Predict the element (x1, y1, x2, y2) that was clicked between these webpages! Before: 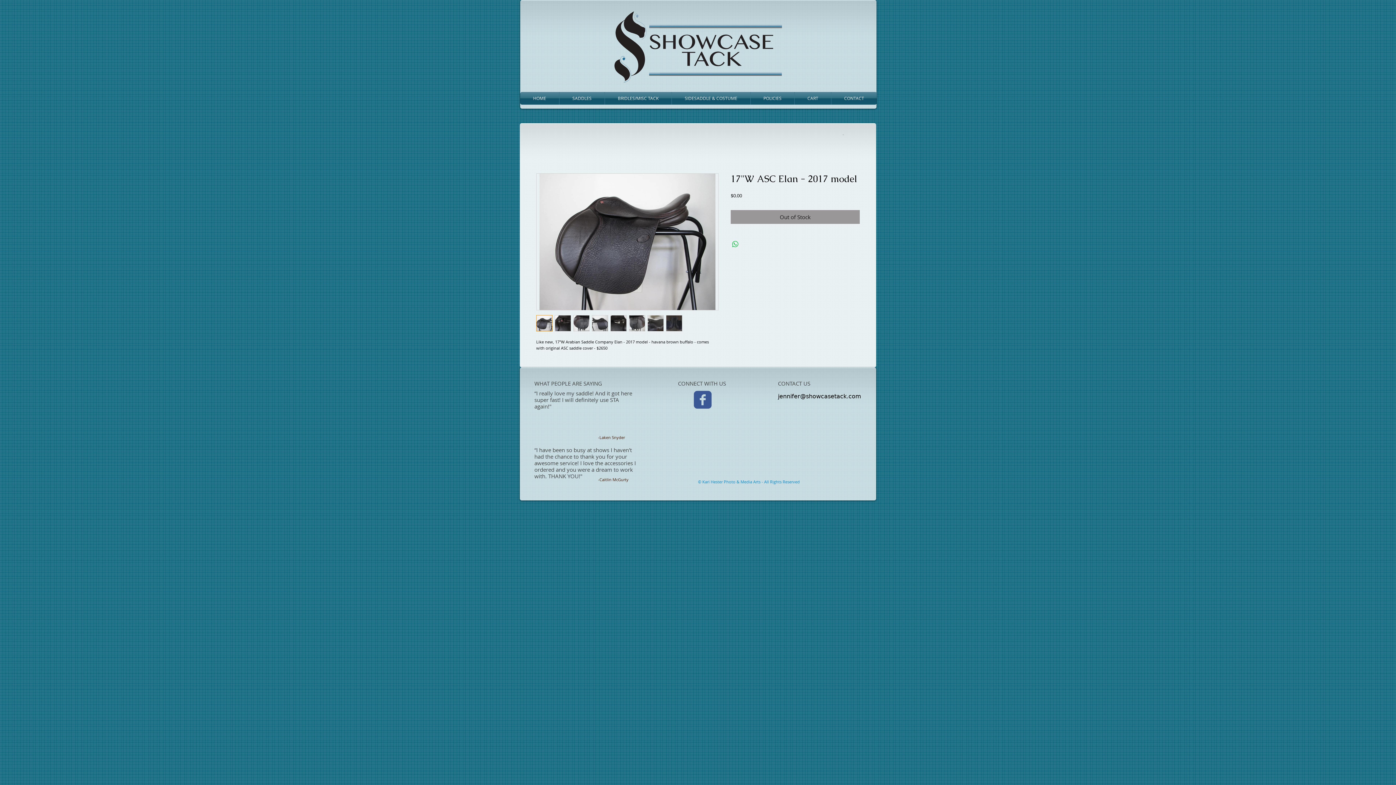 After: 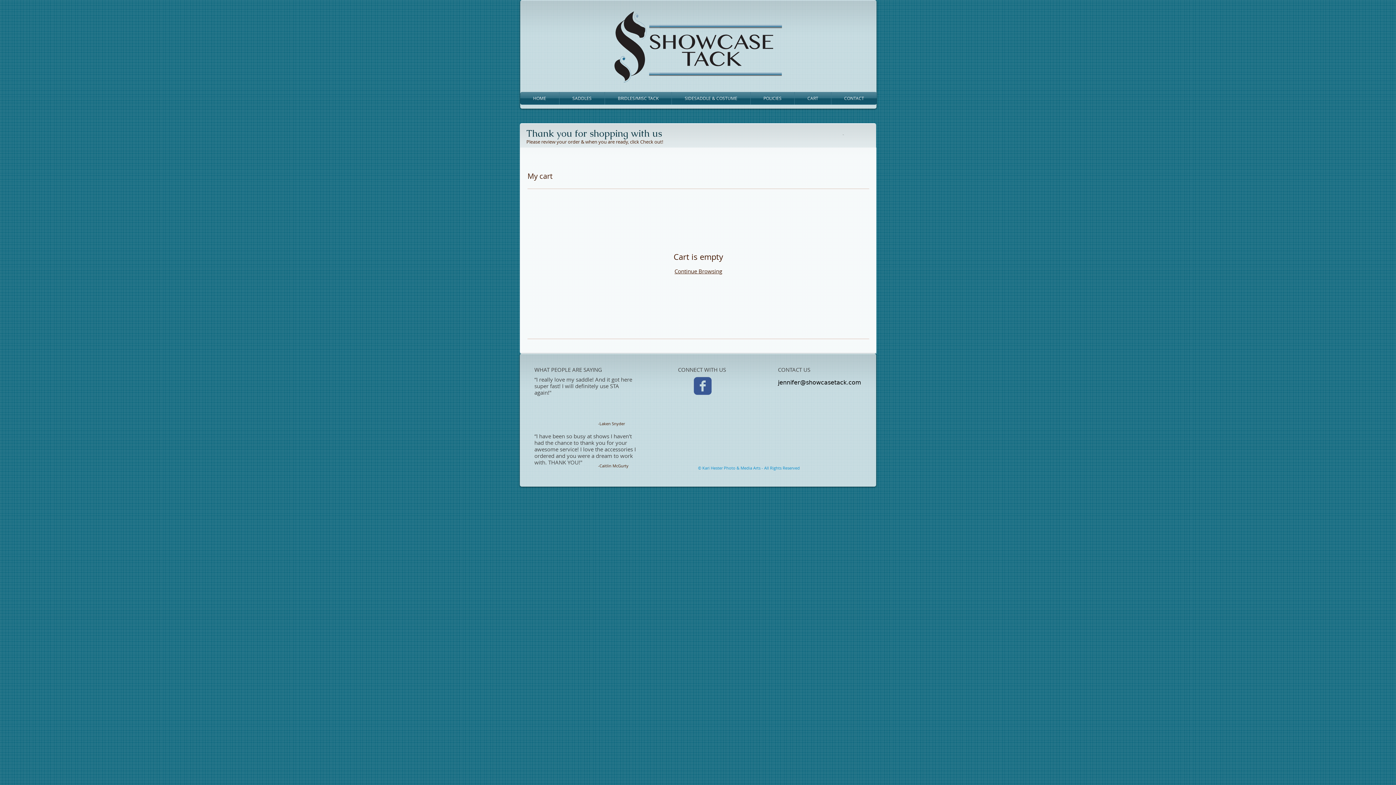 Action: bbox: (838, 132, 867, 143)